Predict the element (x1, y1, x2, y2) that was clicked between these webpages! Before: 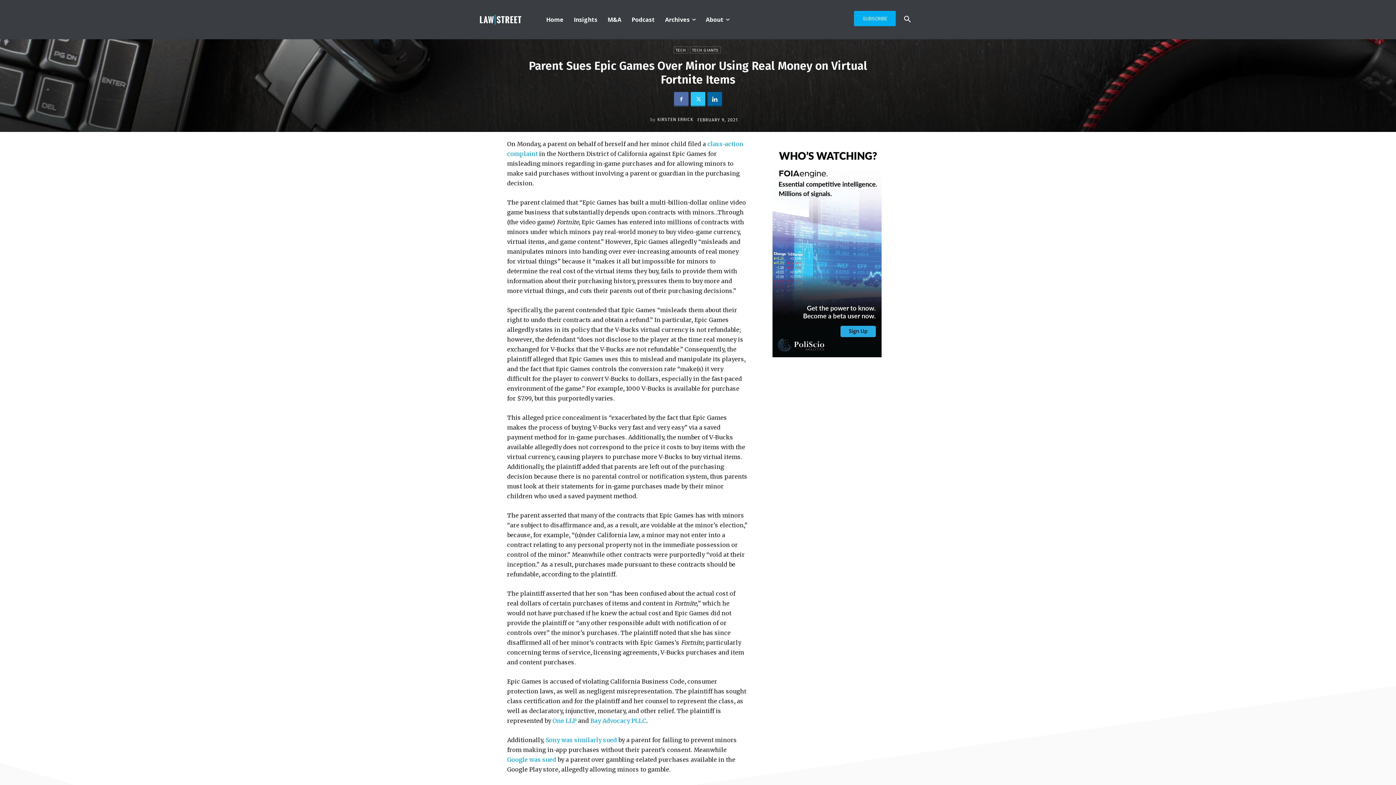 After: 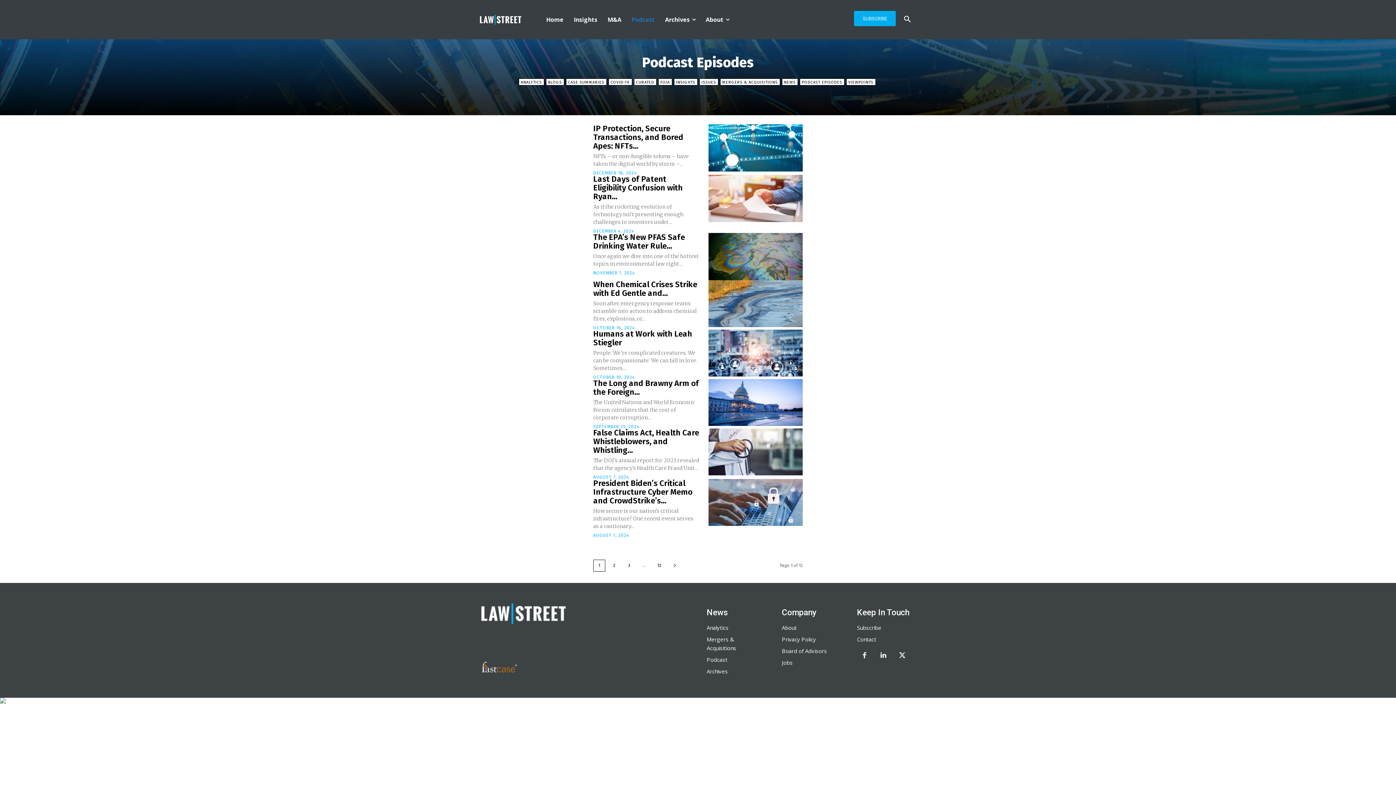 Action: bbox: (626, 0, 660, 39) label: Podcast